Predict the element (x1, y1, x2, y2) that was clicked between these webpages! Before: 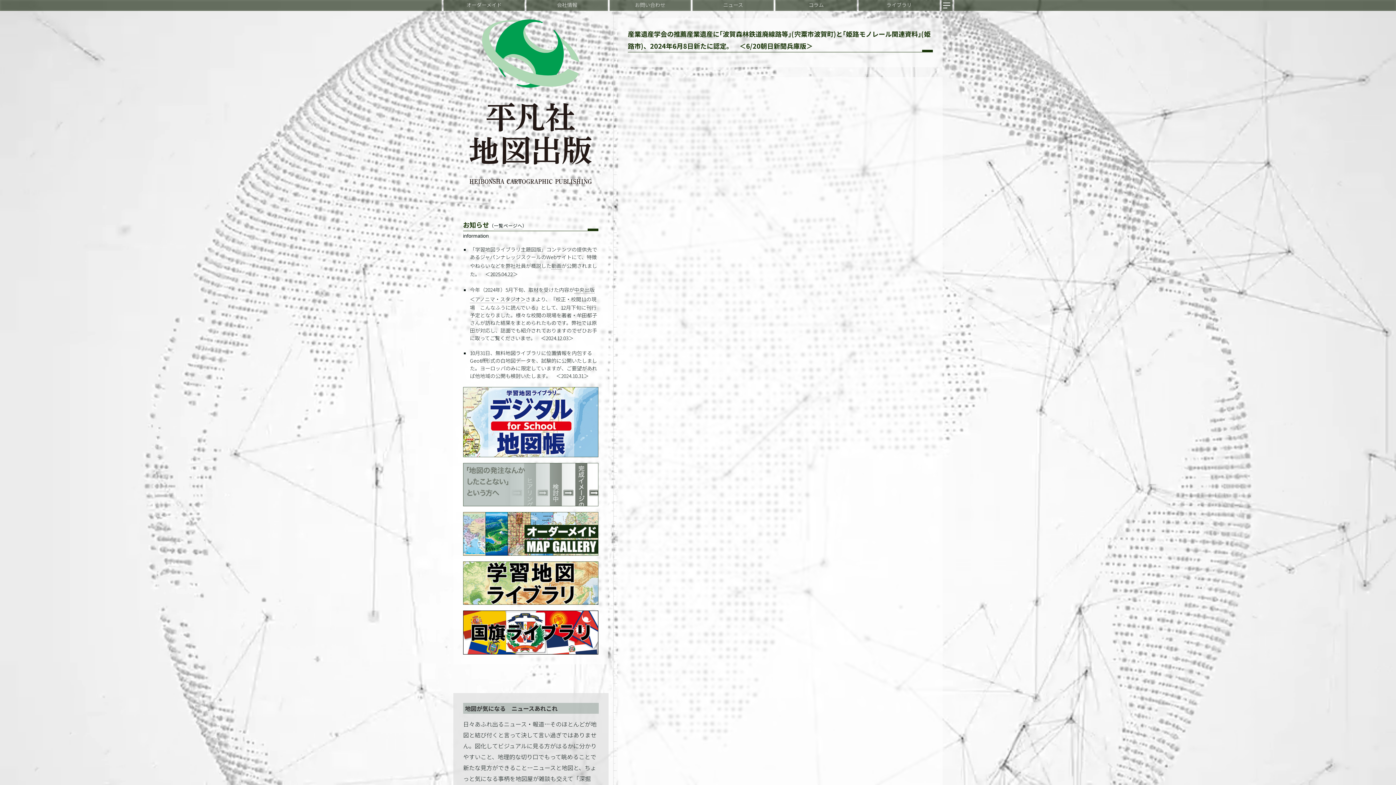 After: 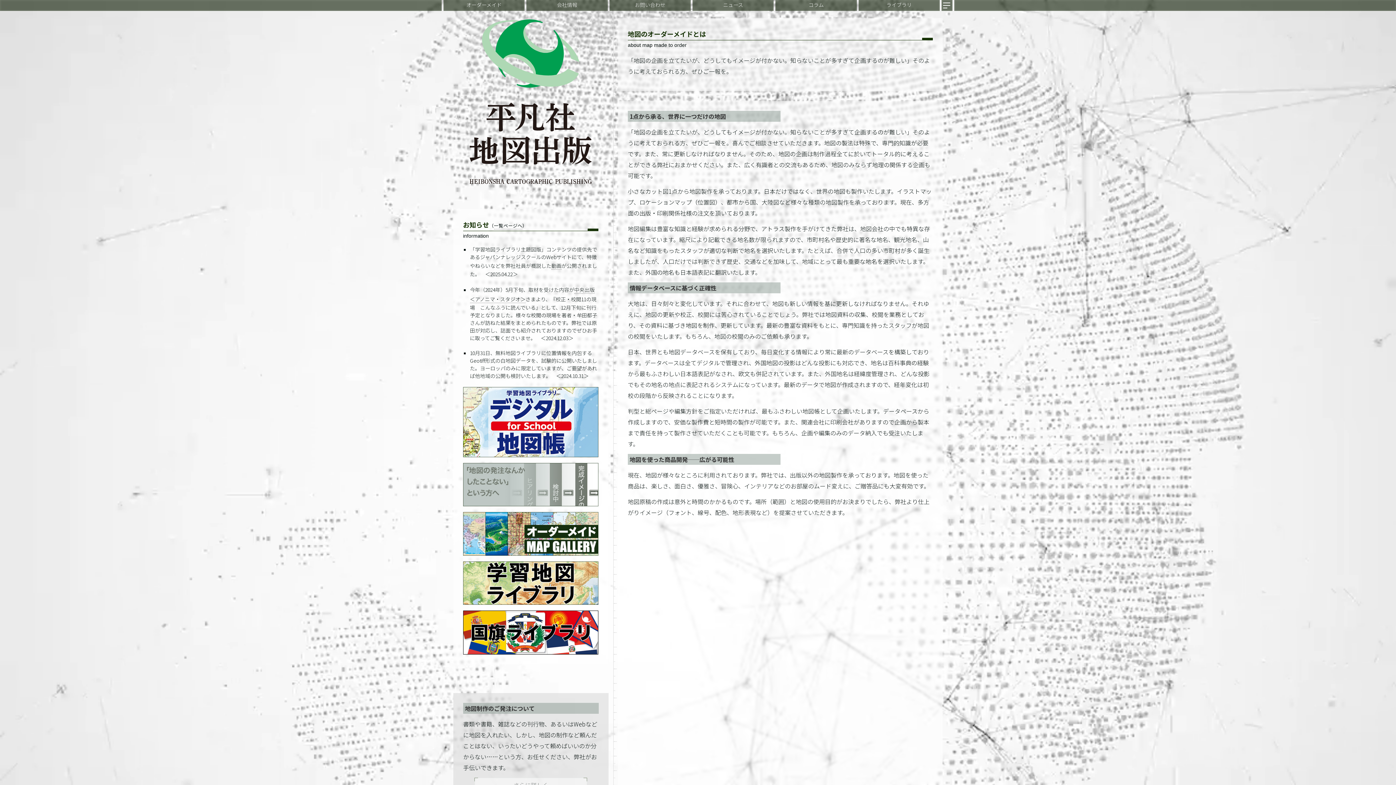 Action: label: オーダーメイド bbox: (466, 1, 501, 8)